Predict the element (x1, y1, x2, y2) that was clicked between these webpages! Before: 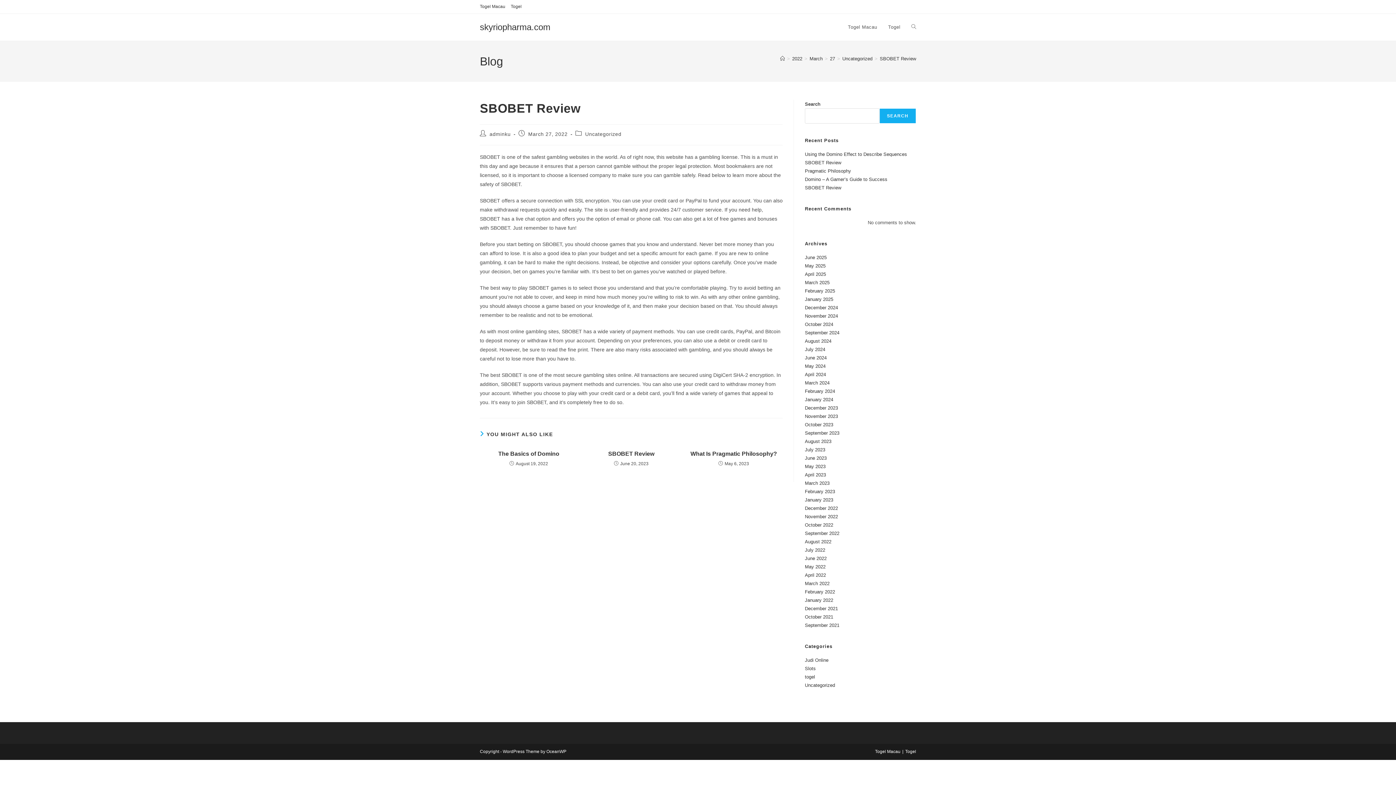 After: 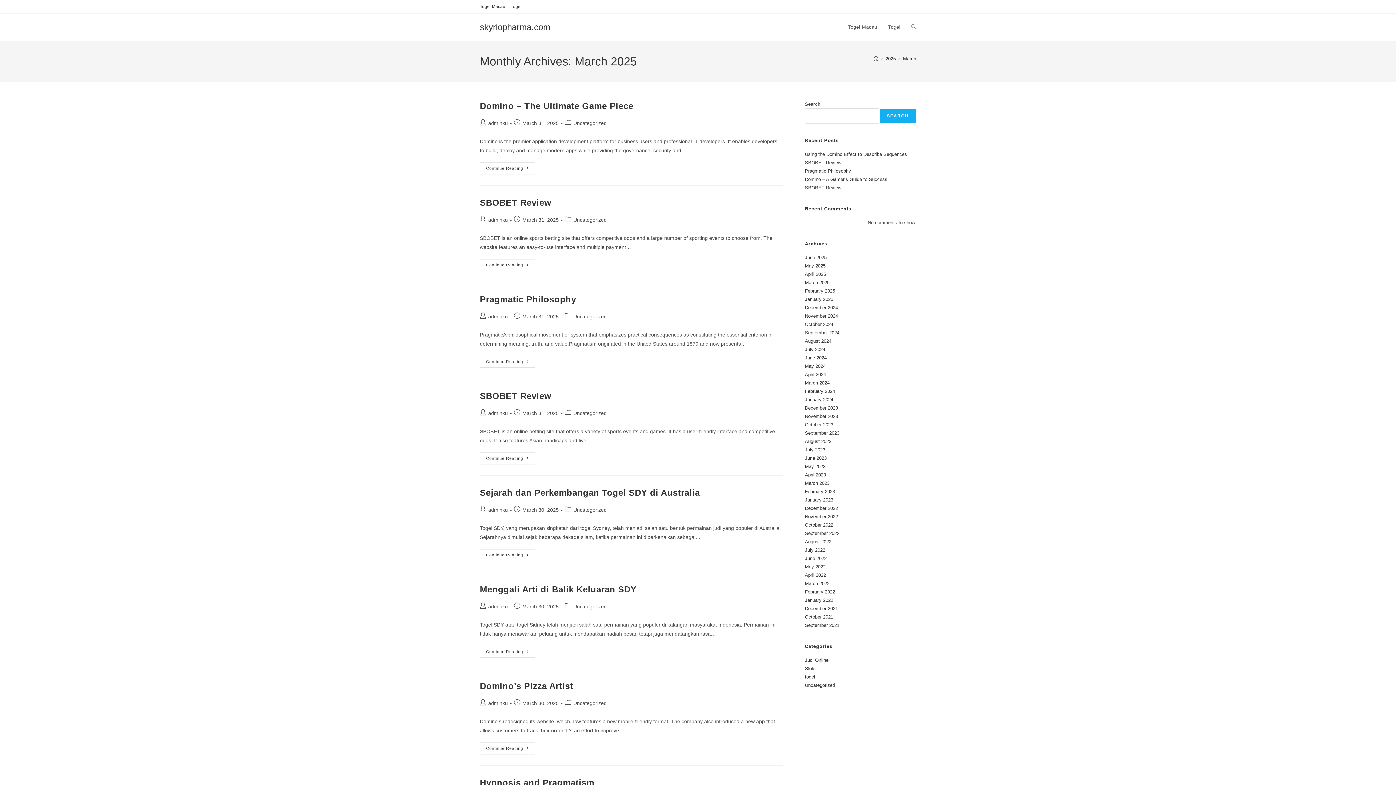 Action: bbox: (805, 280, 829, 285) label: March 2025